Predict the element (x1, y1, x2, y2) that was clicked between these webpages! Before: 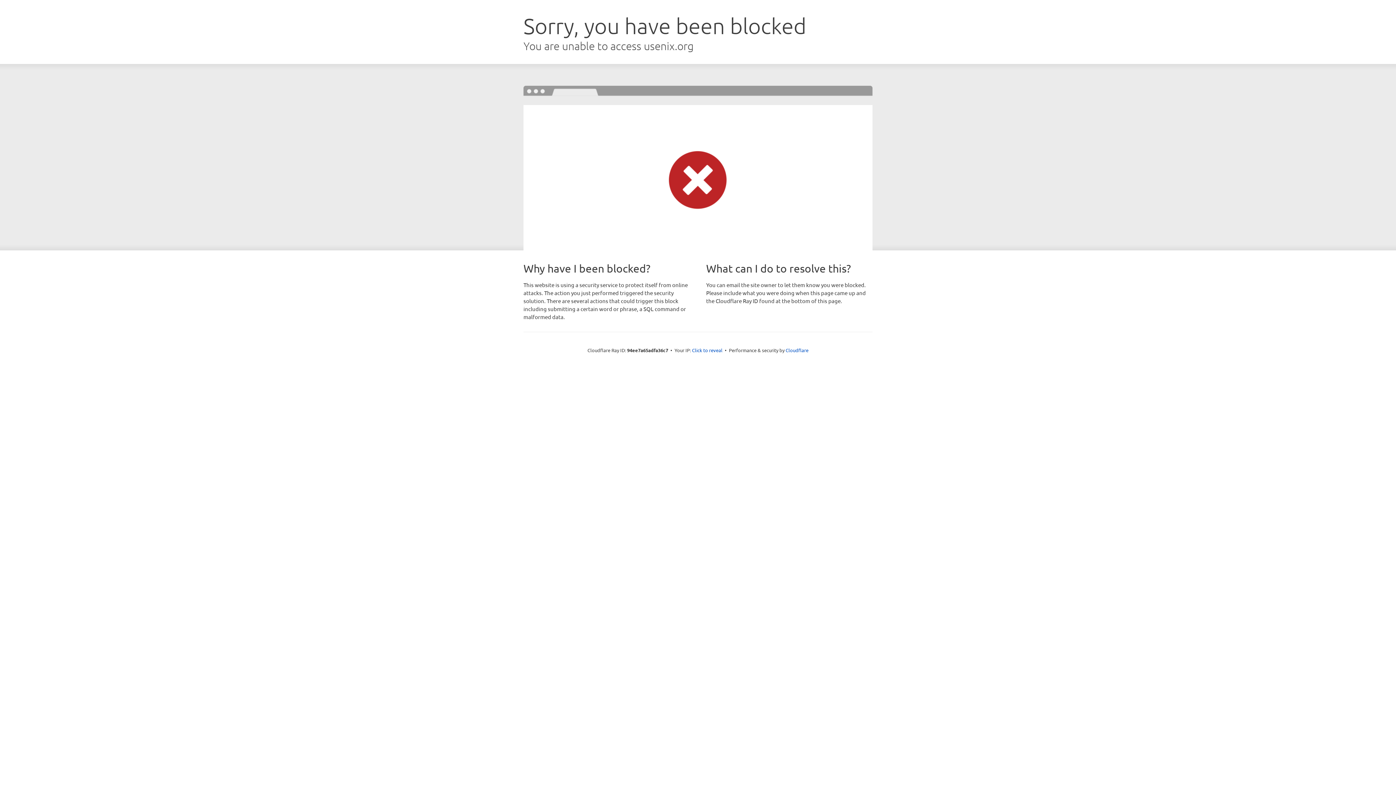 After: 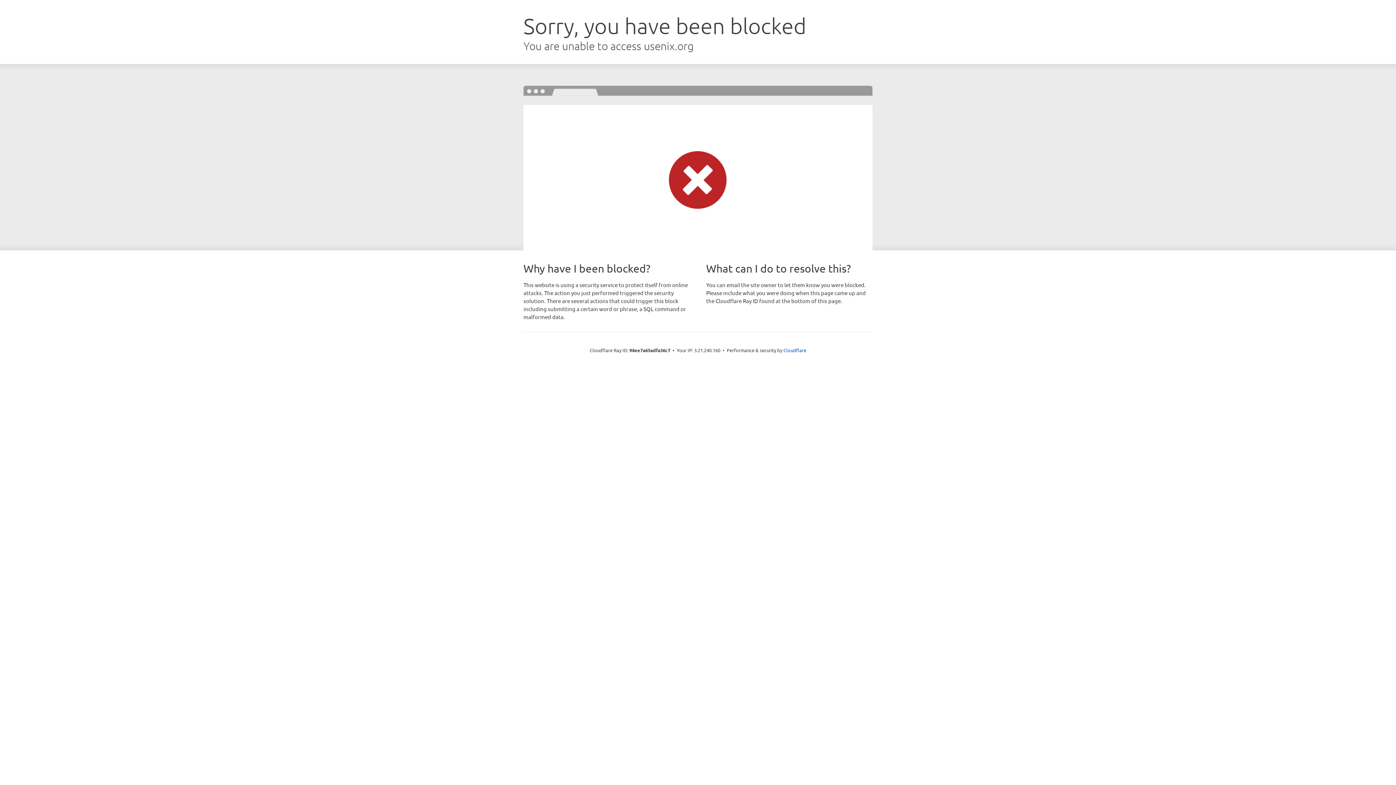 Action: label: Click to reveal bbox: (692, 346, 722, 353)